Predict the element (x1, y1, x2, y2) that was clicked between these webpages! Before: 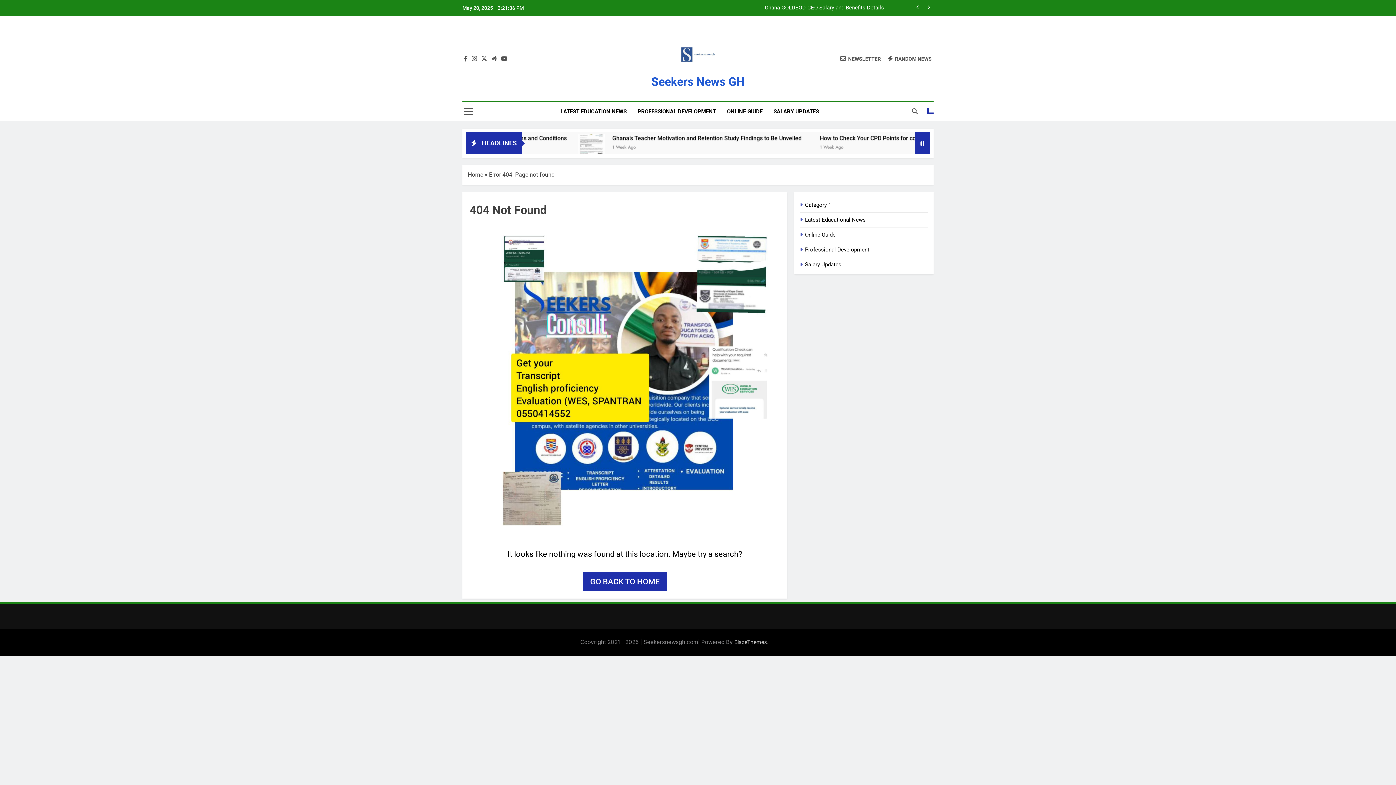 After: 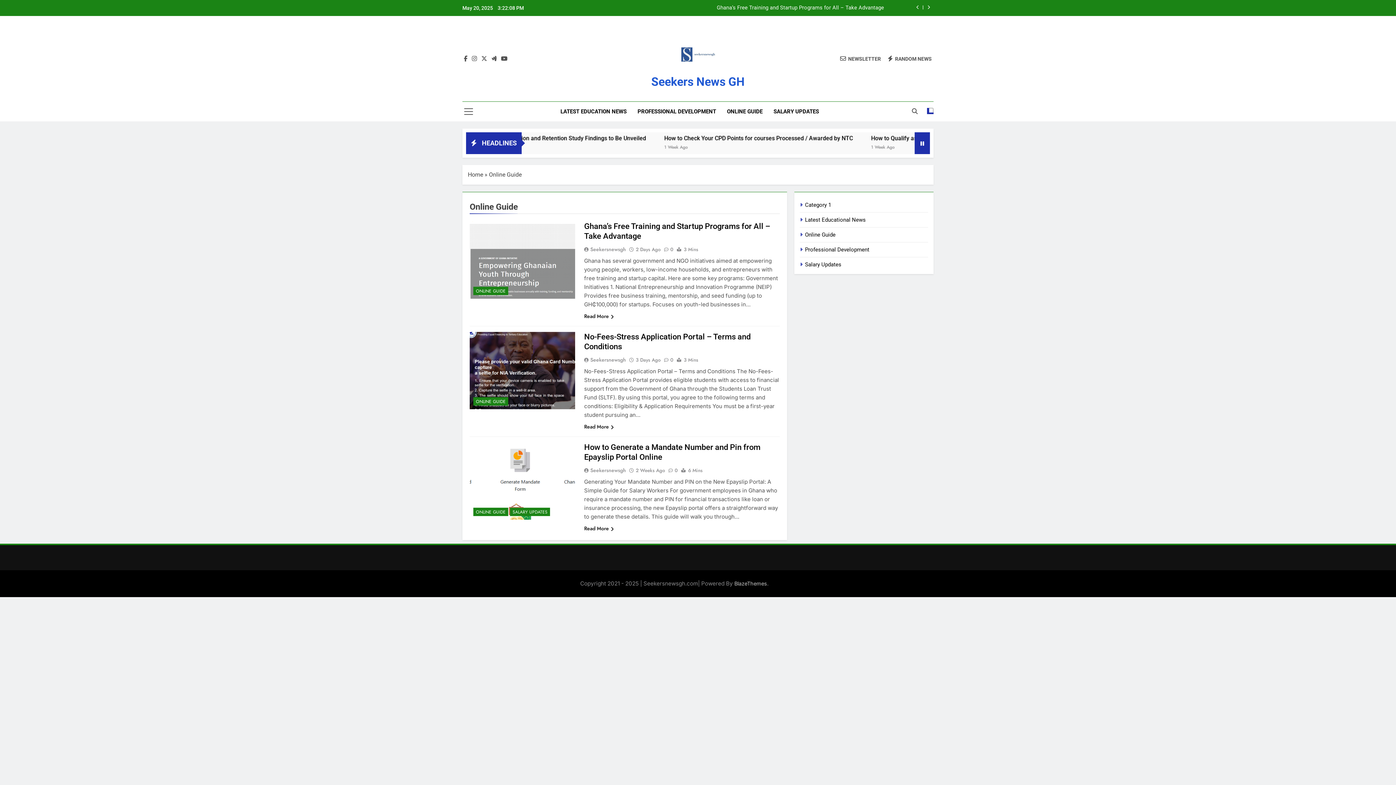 Action: bbox: (805, 231, 835, 238) label: Online Guide